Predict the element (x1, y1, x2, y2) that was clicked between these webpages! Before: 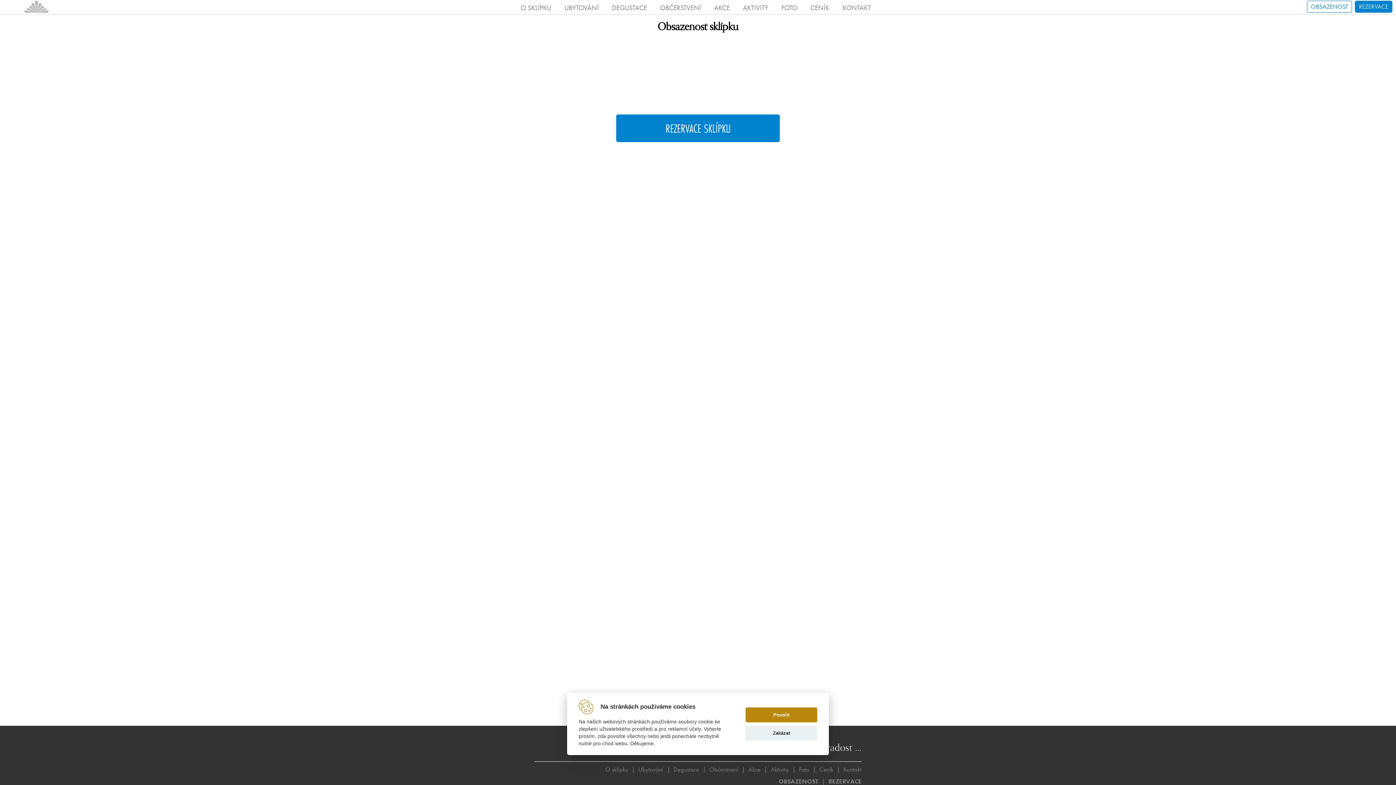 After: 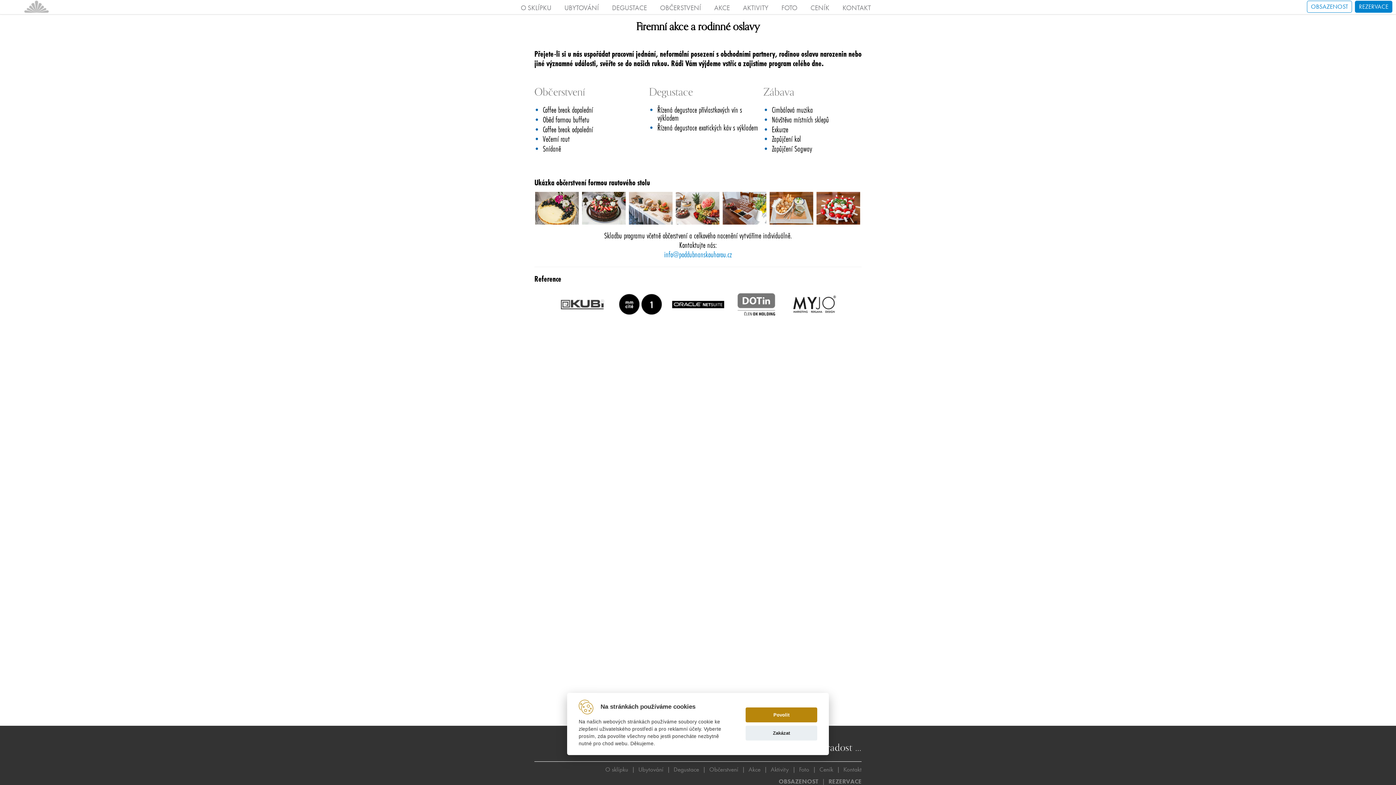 Action: label: AKCE bbox: (714, 3, 730, 12)